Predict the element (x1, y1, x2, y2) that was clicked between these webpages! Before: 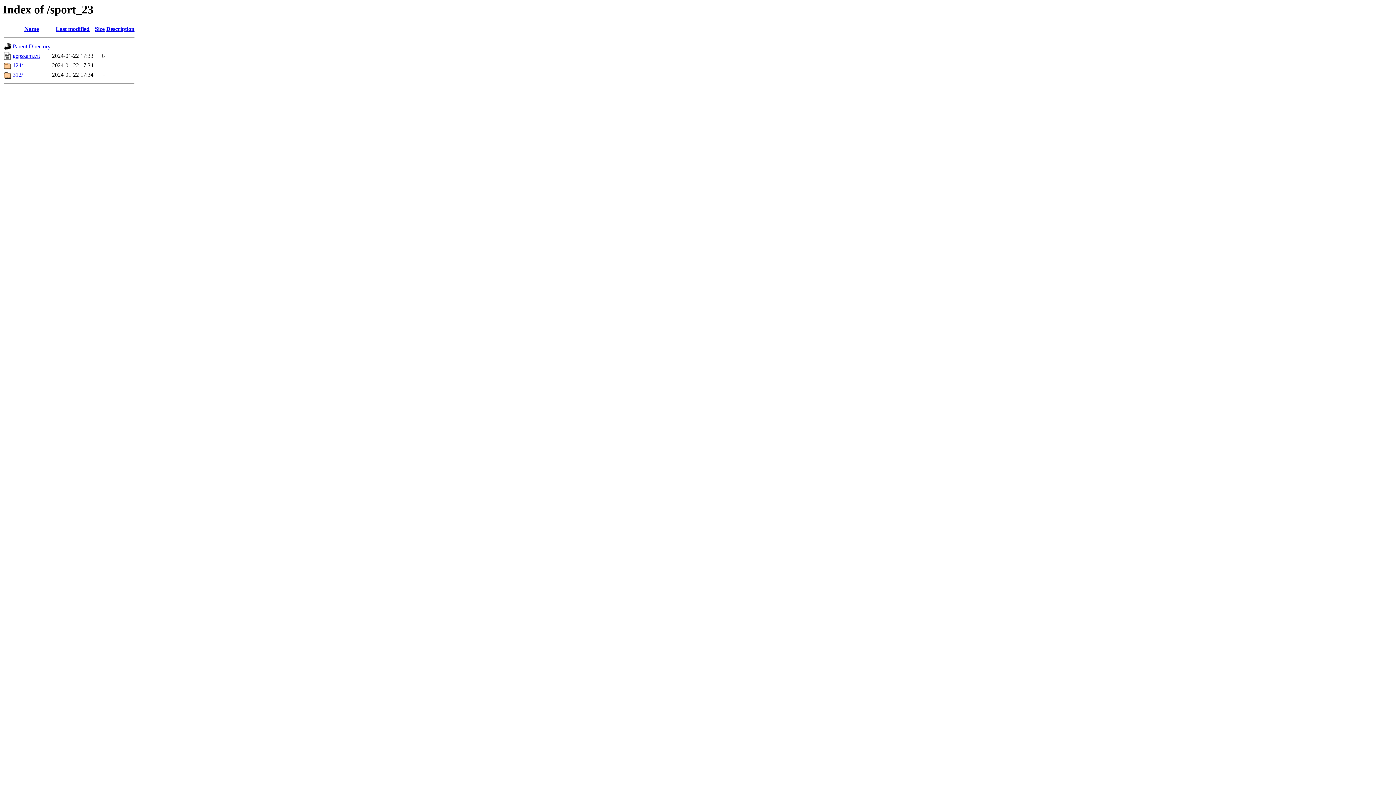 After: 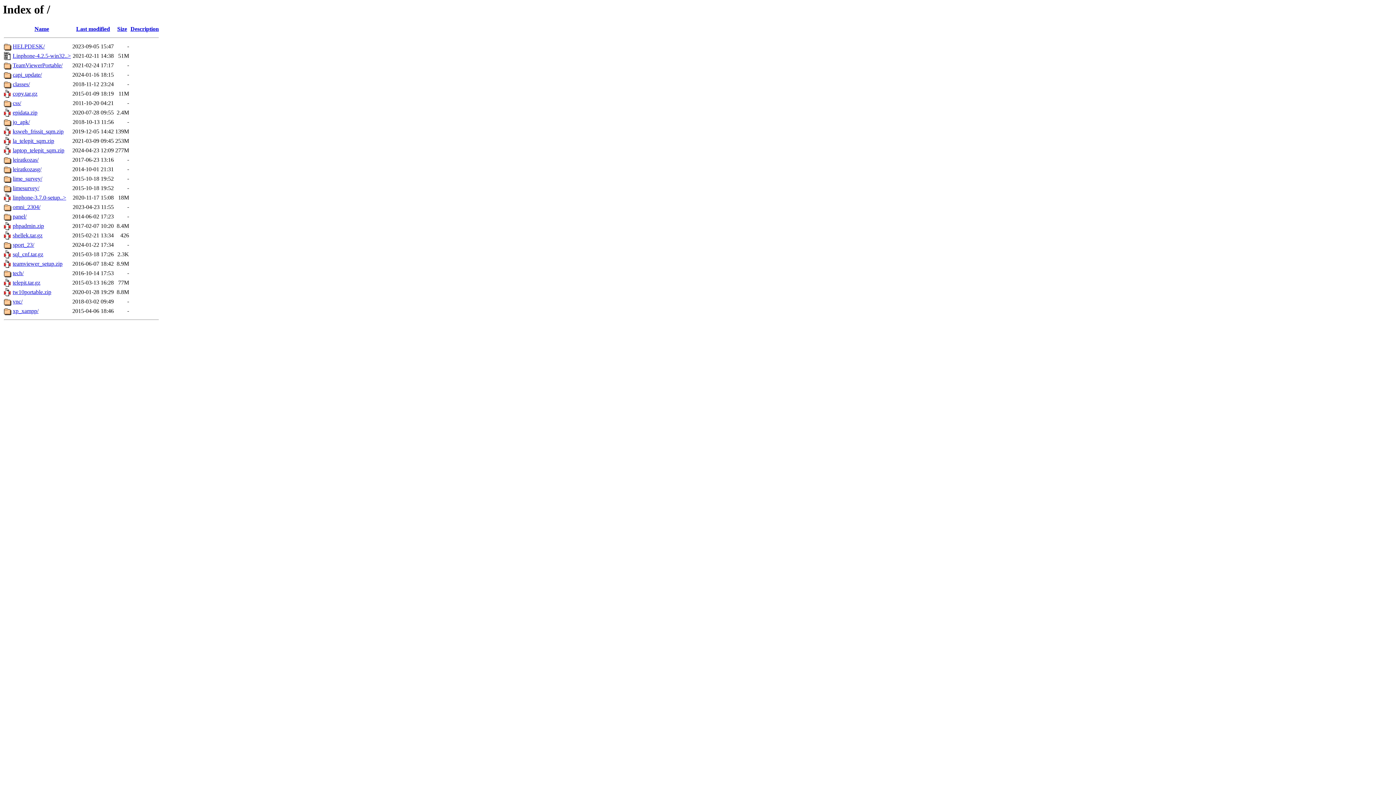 Action: label: Parent Directory bbox: (12, 43, 50, 49)